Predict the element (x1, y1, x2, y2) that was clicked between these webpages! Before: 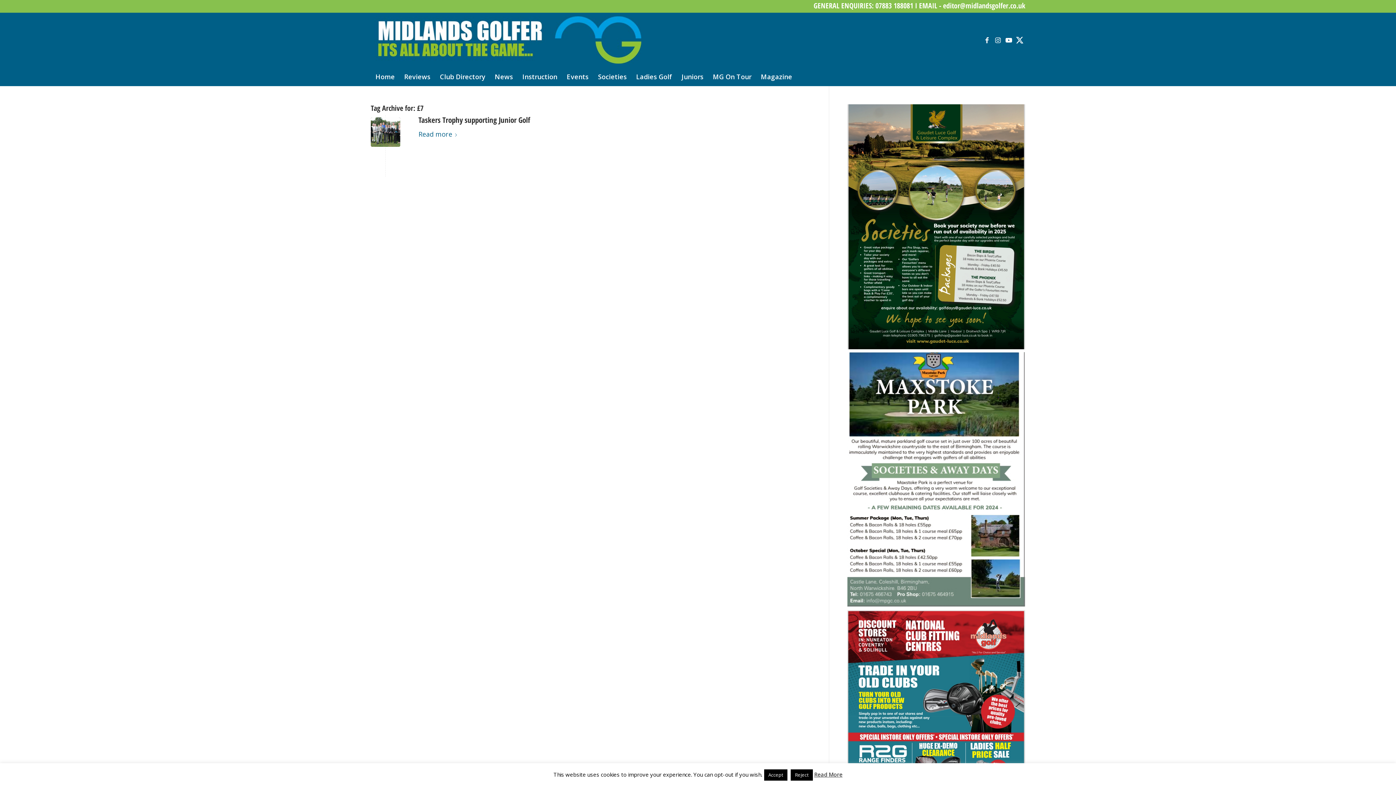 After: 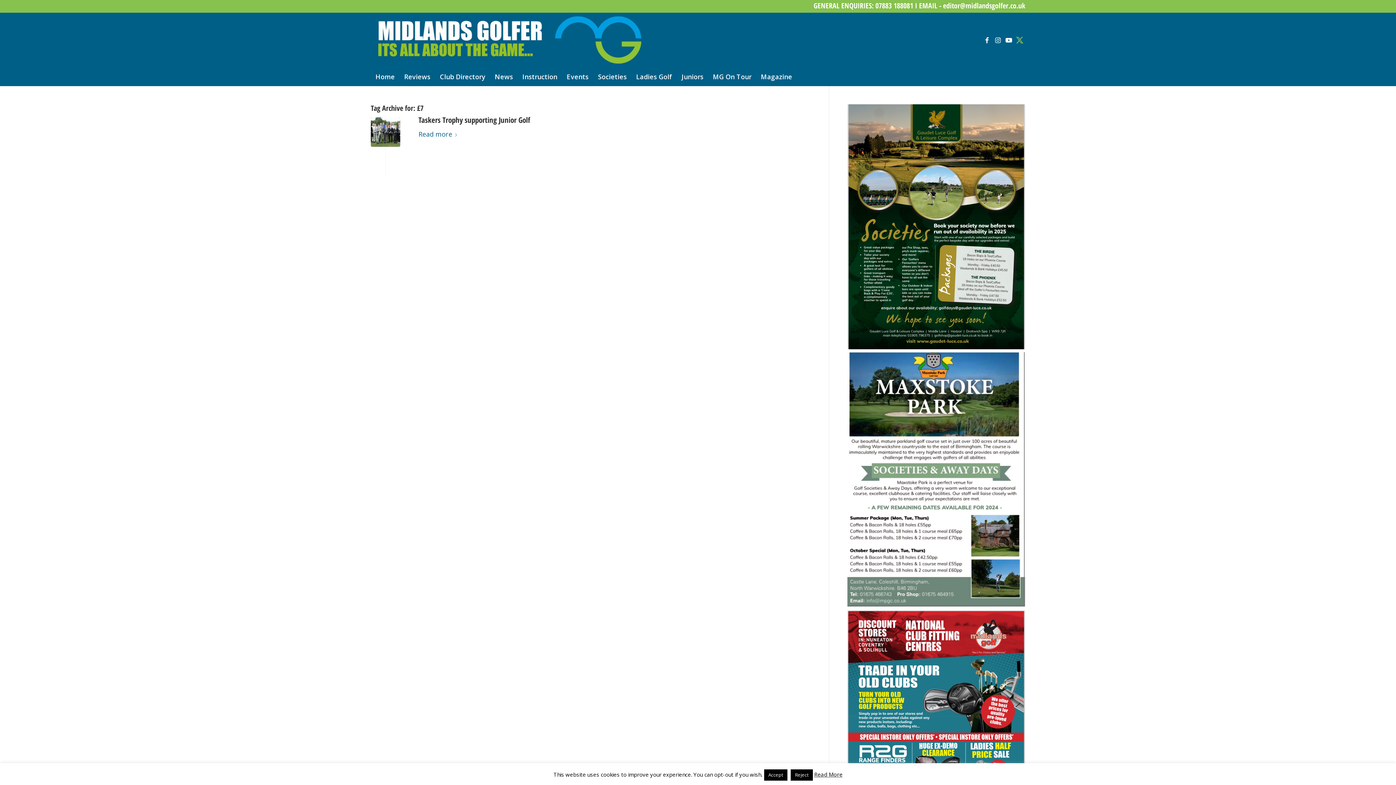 Action: label: Link to Icon_name bbox: (1014, 34, 1025, 45)